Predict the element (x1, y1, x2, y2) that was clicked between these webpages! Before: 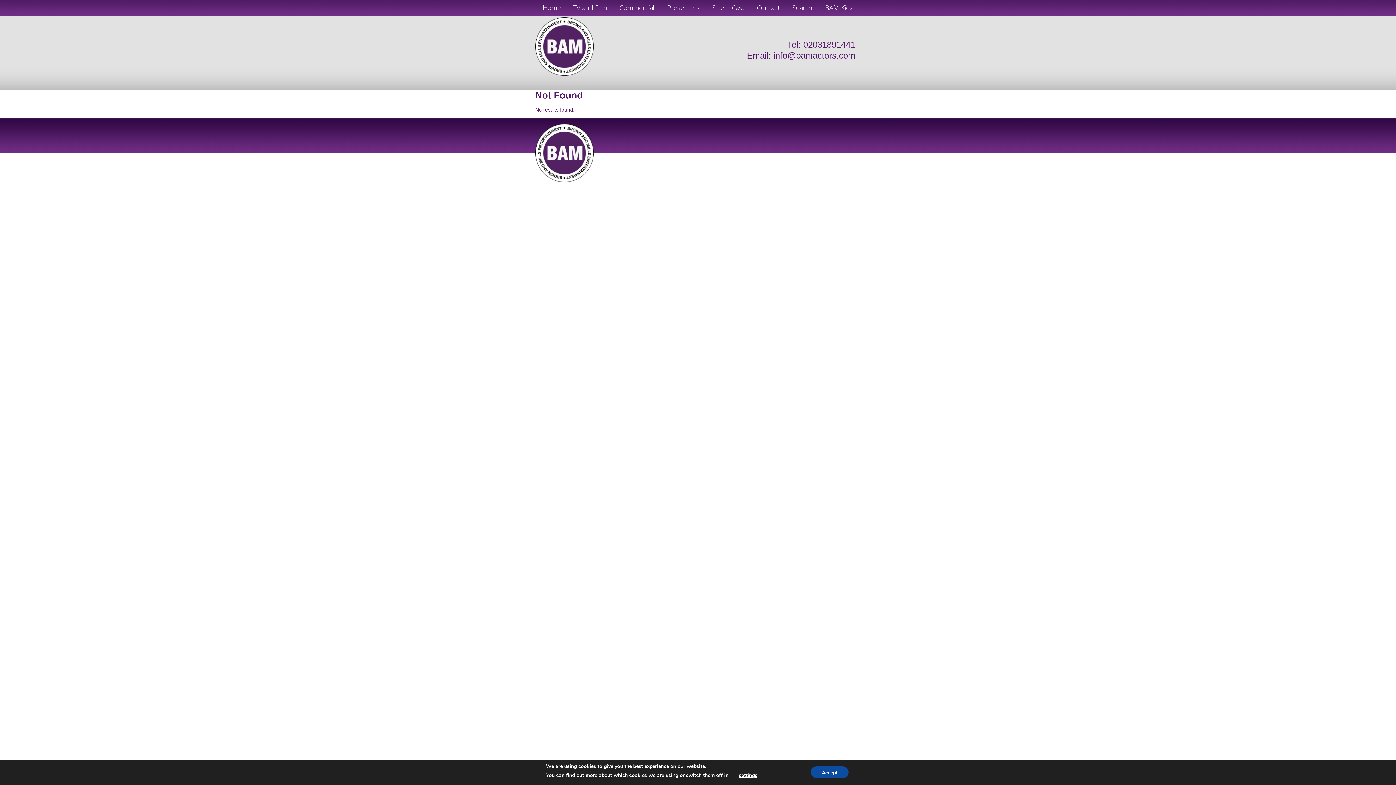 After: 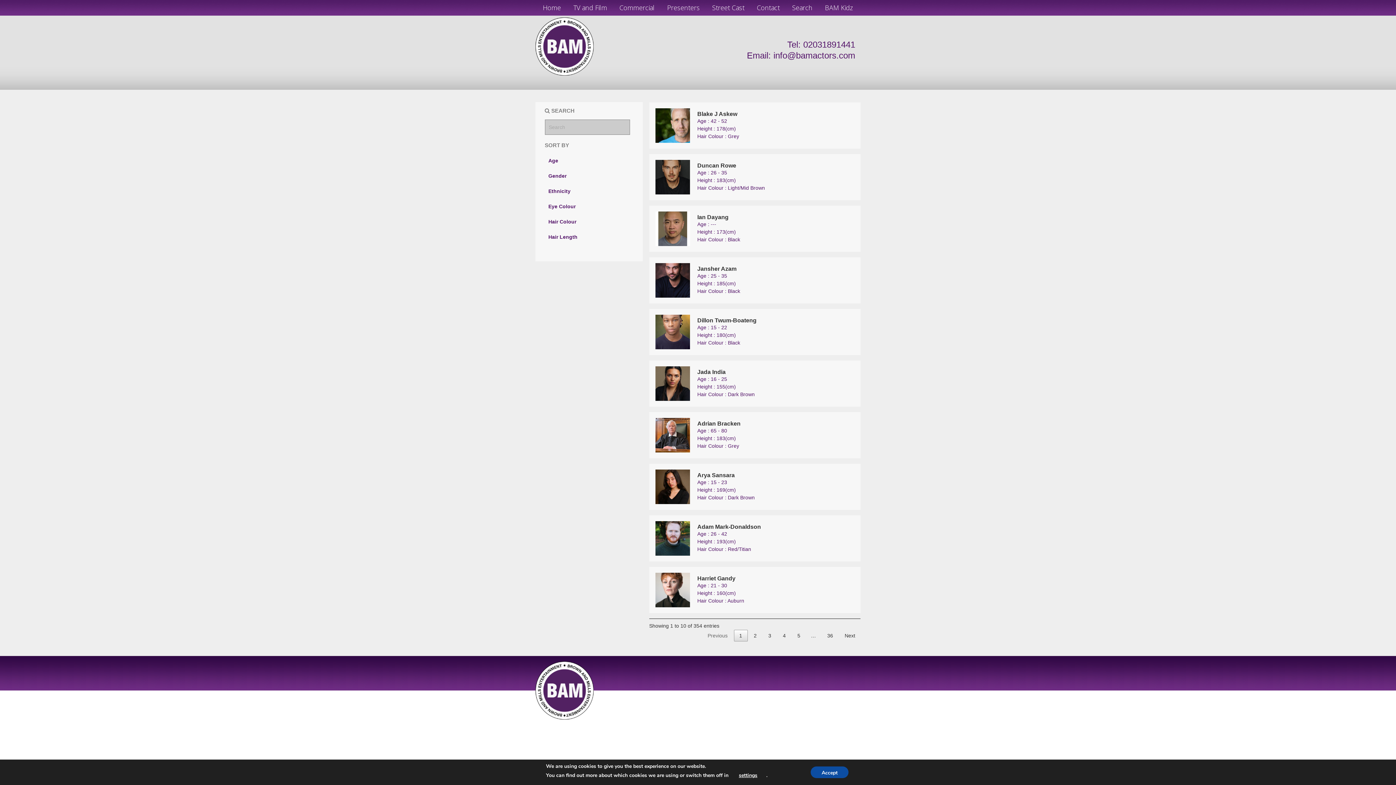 Action: label: Search bbox: (792, 3, 812, 12)